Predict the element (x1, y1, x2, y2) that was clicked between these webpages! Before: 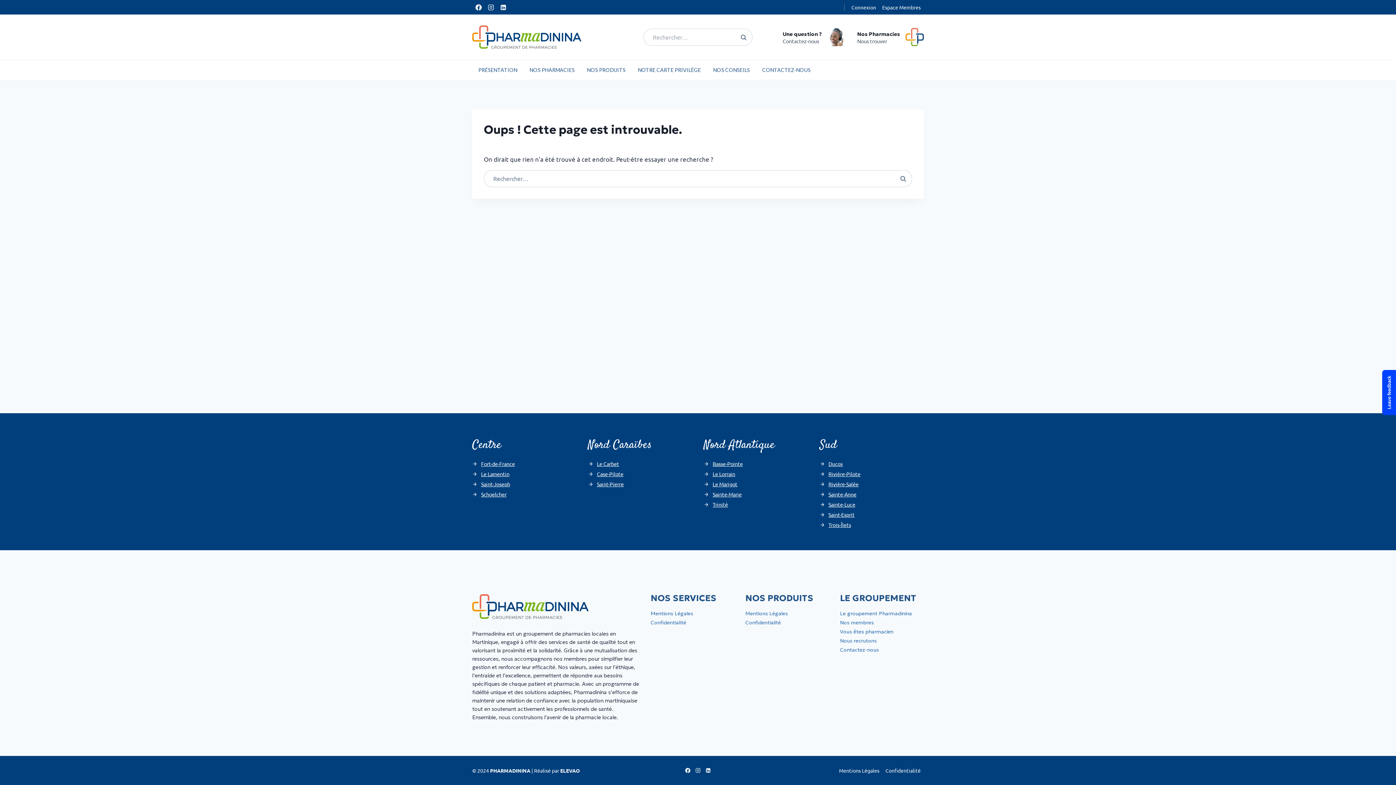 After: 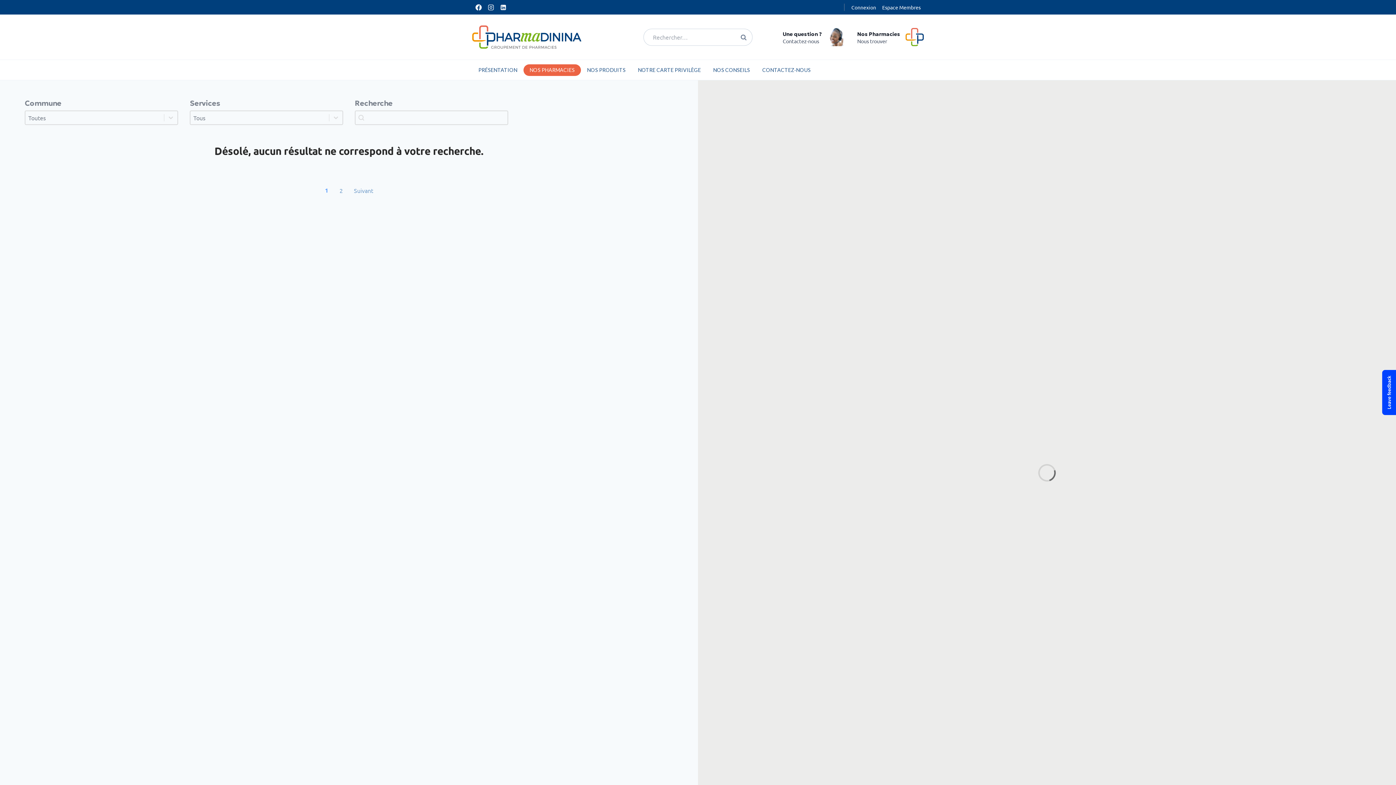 Action: label: Schoelcher bbox: (472, 490, 506, 498)